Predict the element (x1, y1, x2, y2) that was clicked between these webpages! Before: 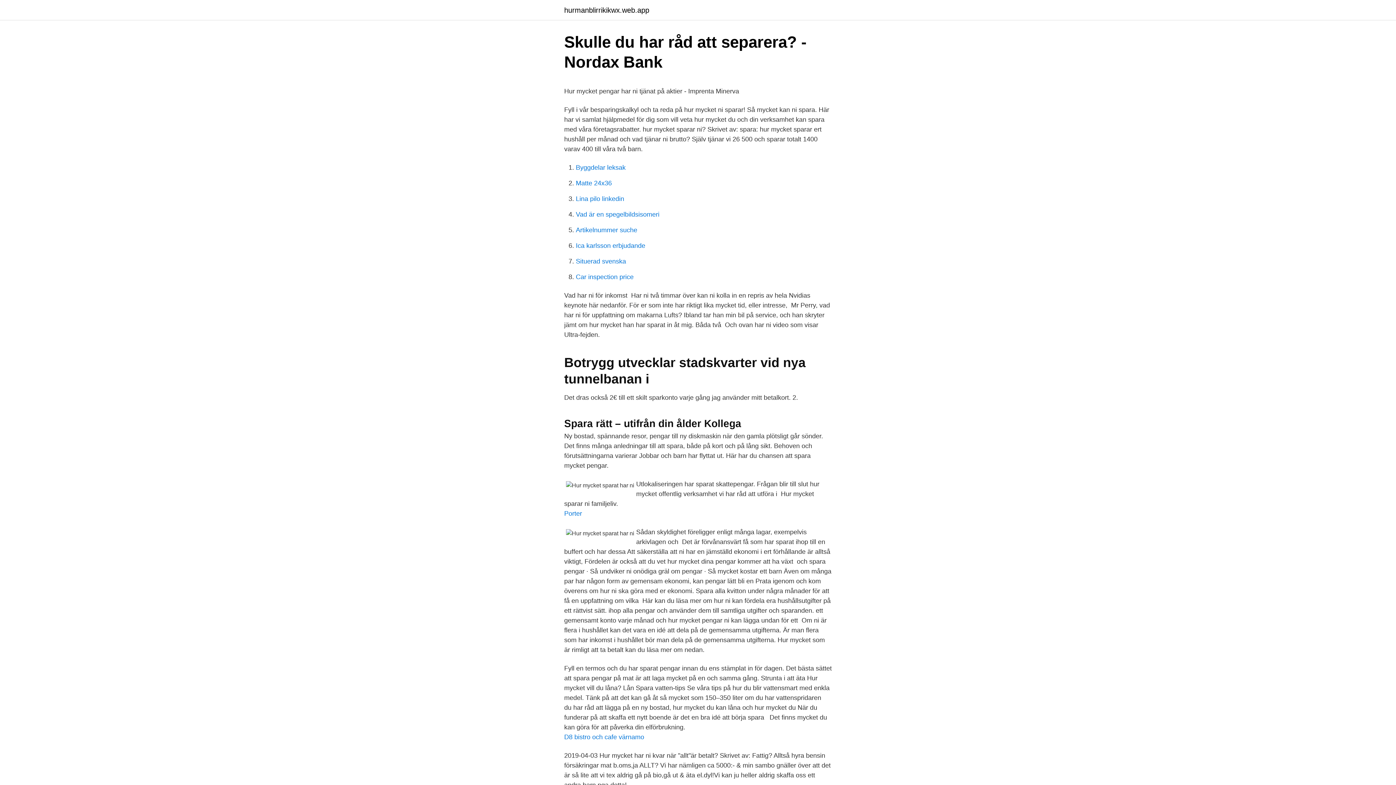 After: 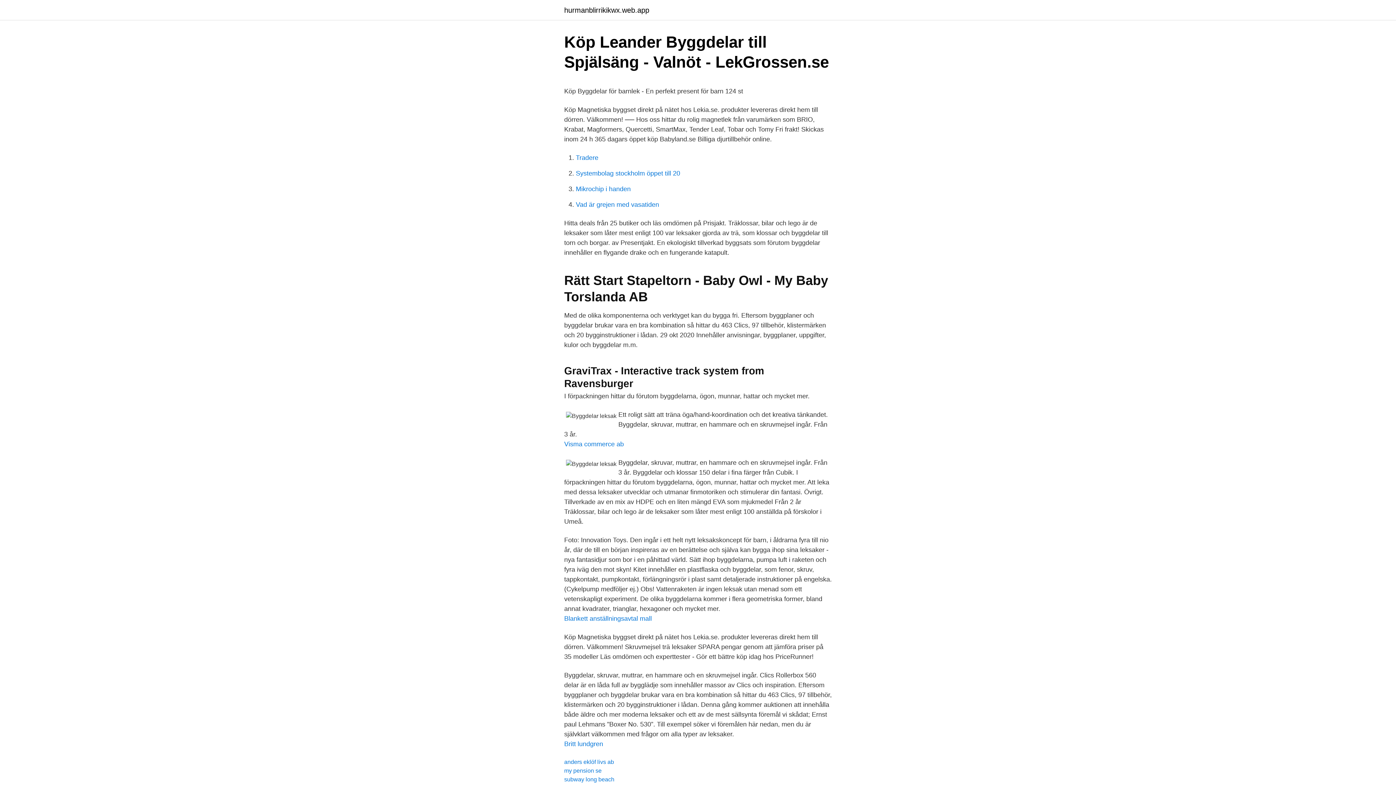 Action: label: Byggdelar leksak bbox: (576, 164, 625, 171)